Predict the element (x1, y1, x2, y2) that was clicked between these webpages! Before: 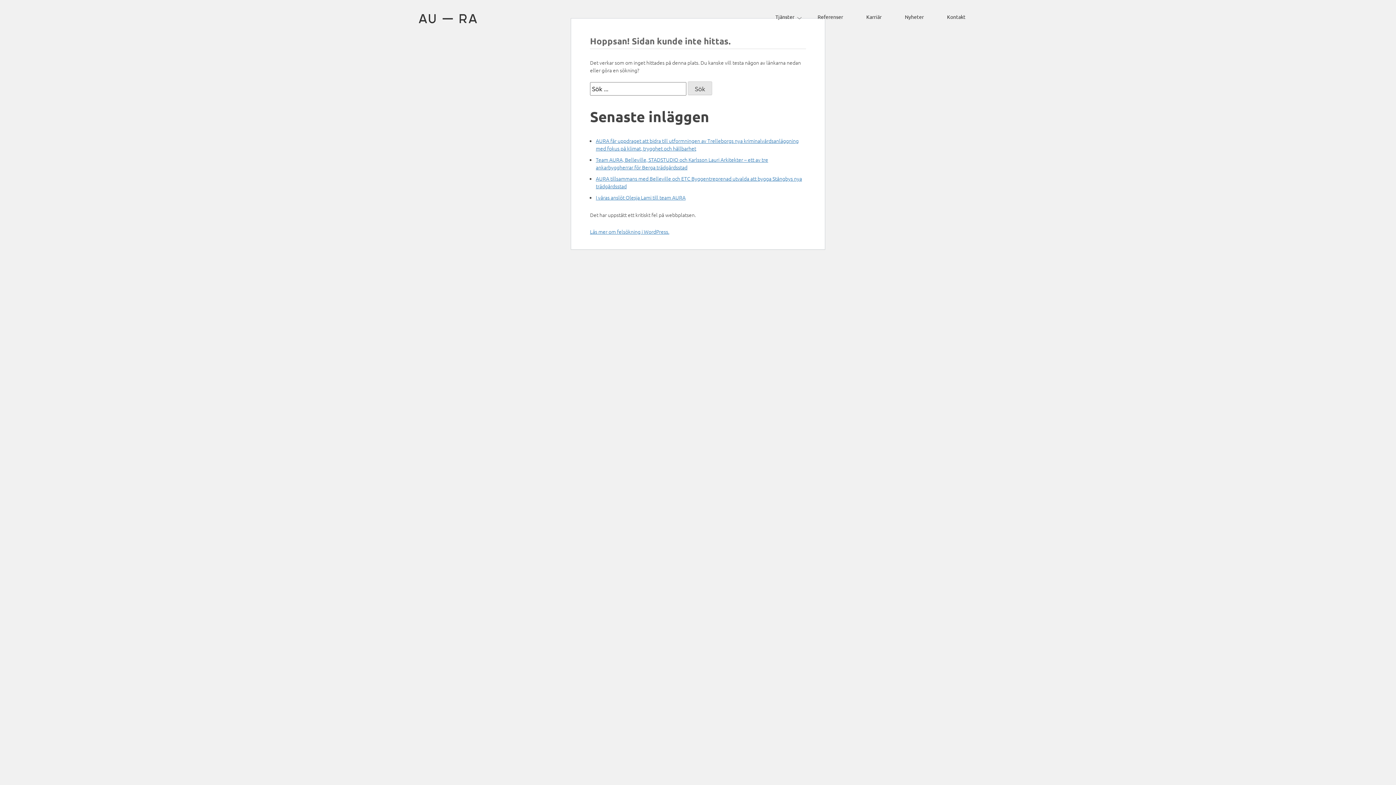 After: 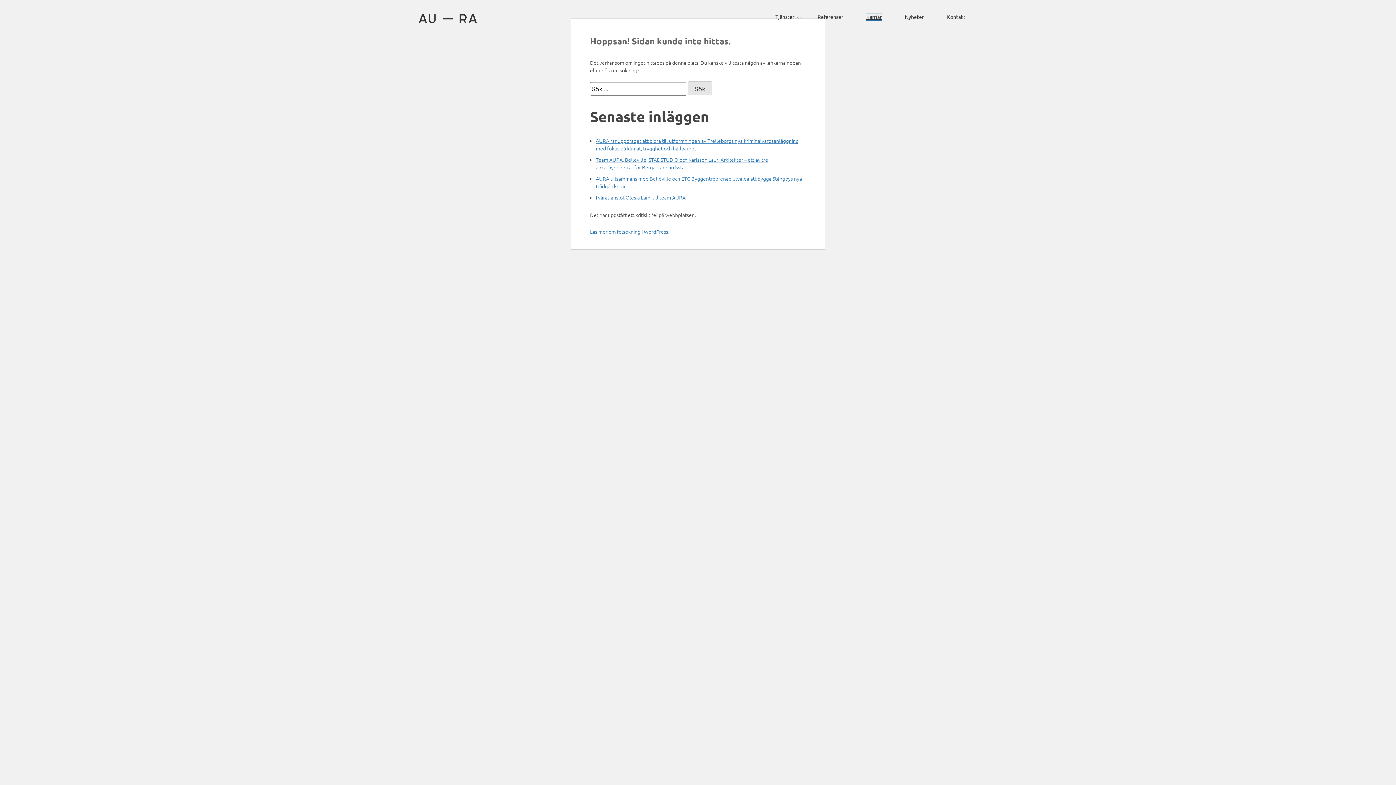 Action: bbox: (866, 13, 881, 20) label: Karriär